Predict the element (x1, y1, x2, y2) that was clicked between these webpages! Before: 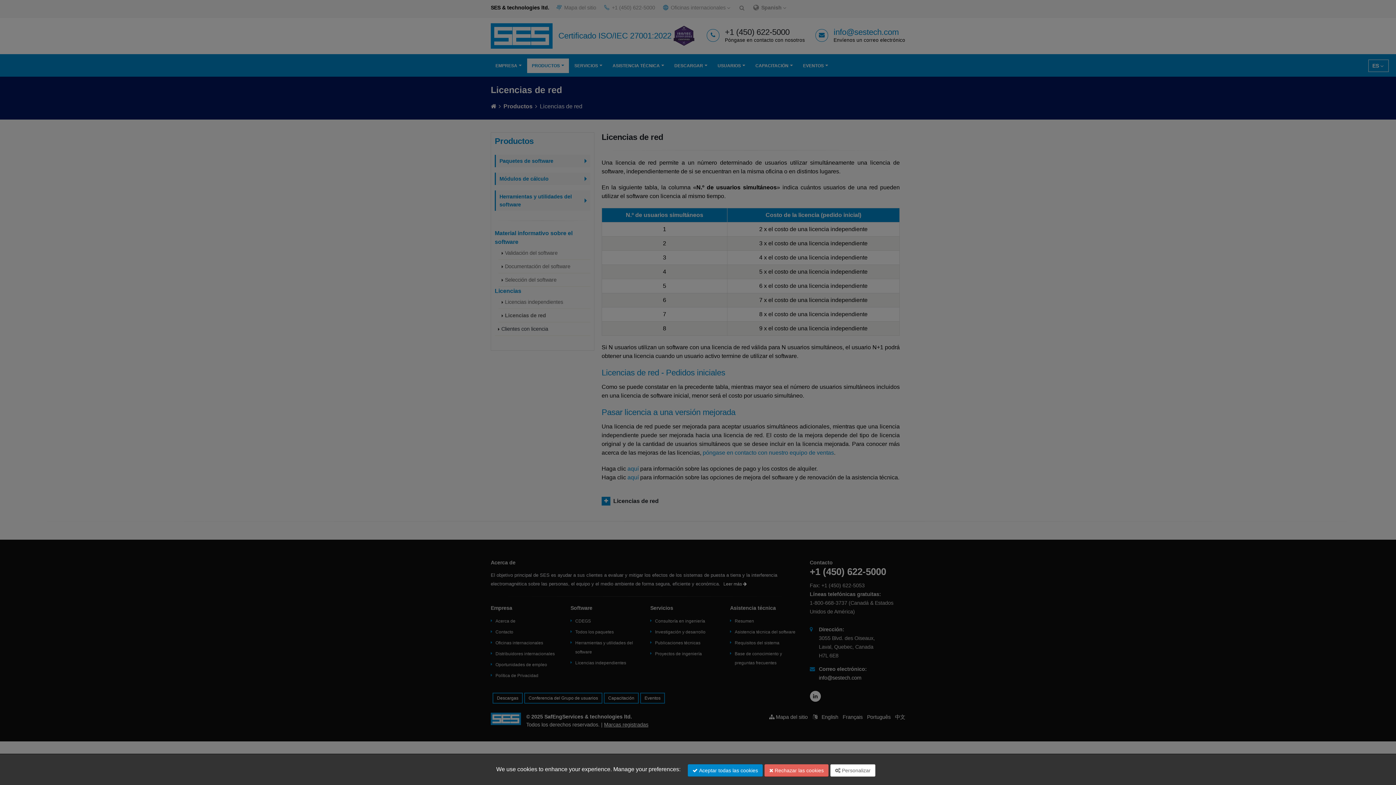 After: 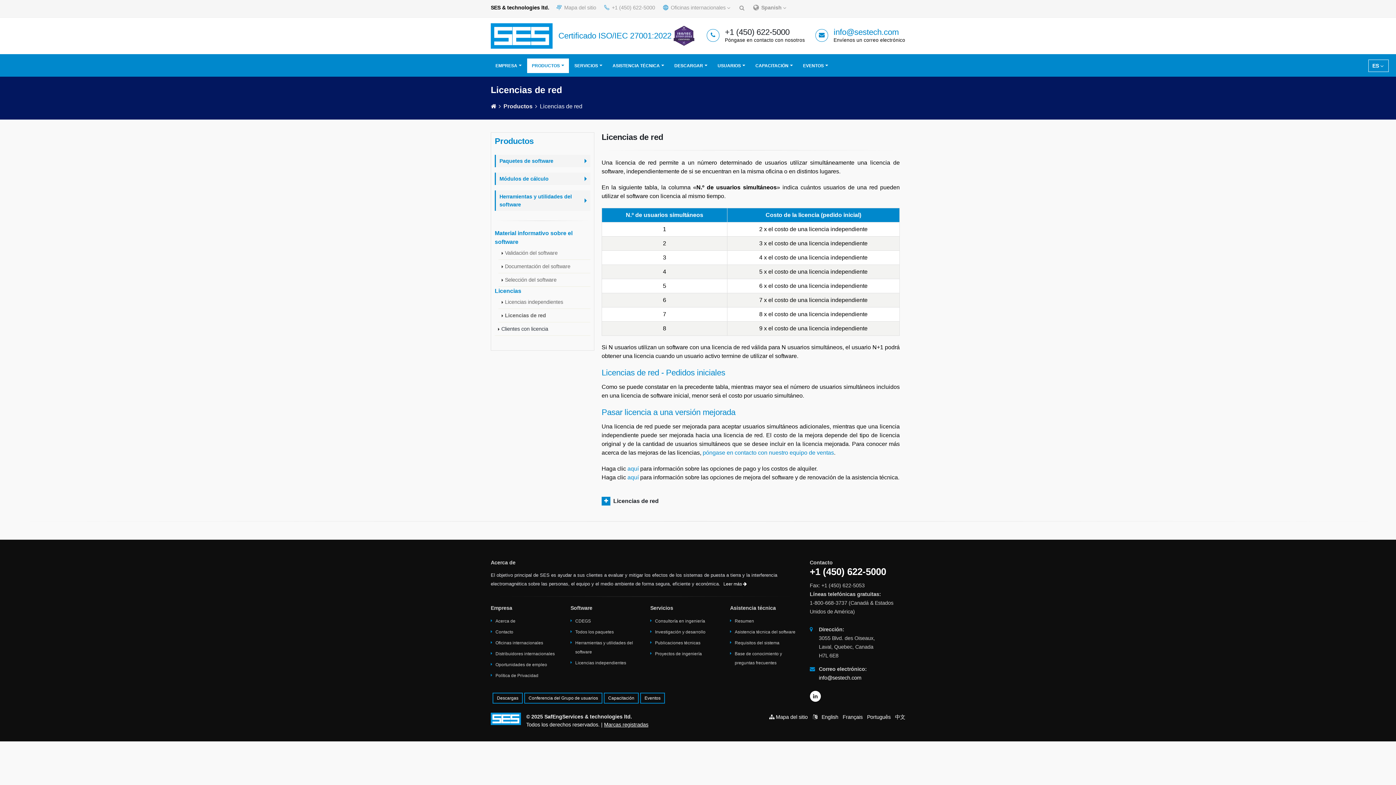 Action: label:  Rechazar las cookies bbox: (764, 764, 828, 777)